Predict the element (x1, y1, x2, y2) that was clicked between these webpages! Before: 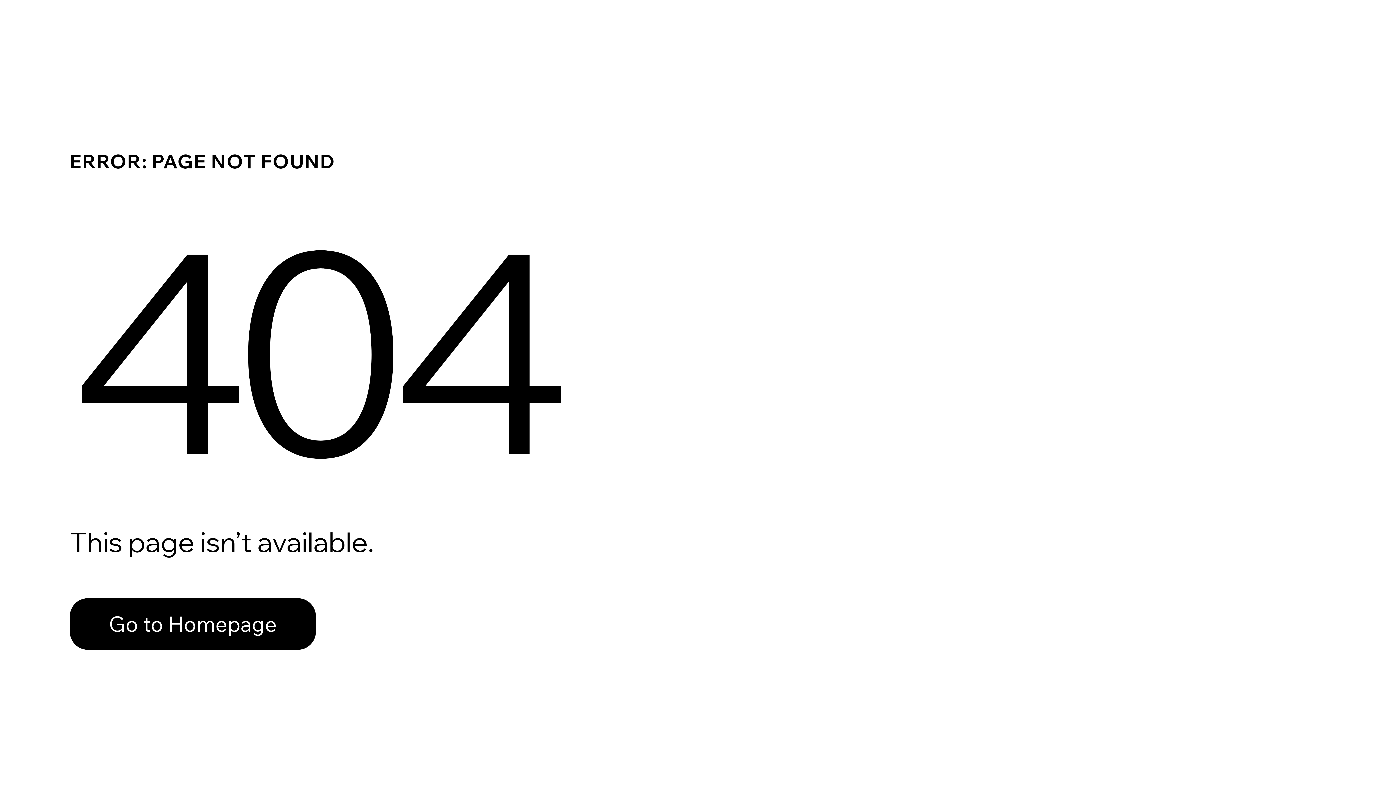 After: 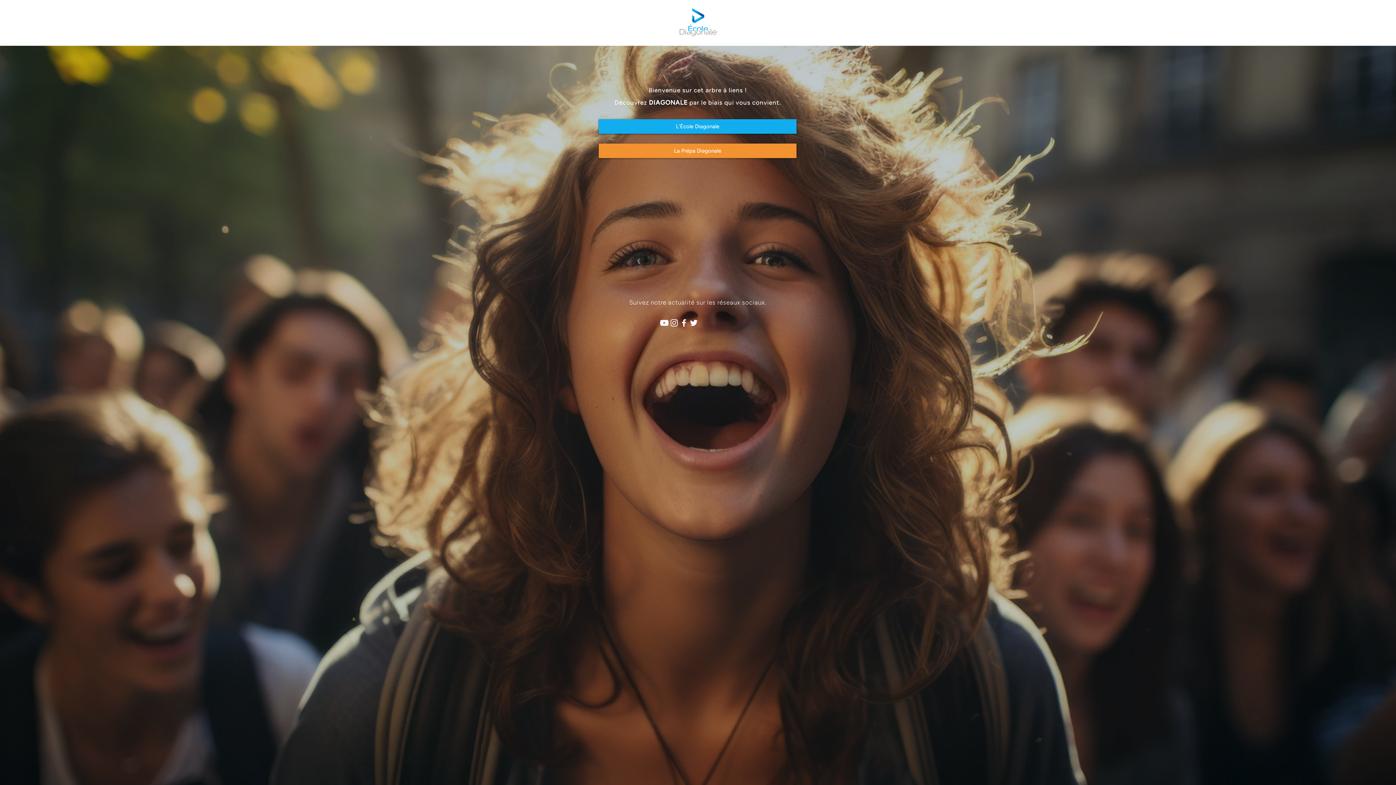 Action: label: Go to Homepage bbox: (69, 582, 768, 659)